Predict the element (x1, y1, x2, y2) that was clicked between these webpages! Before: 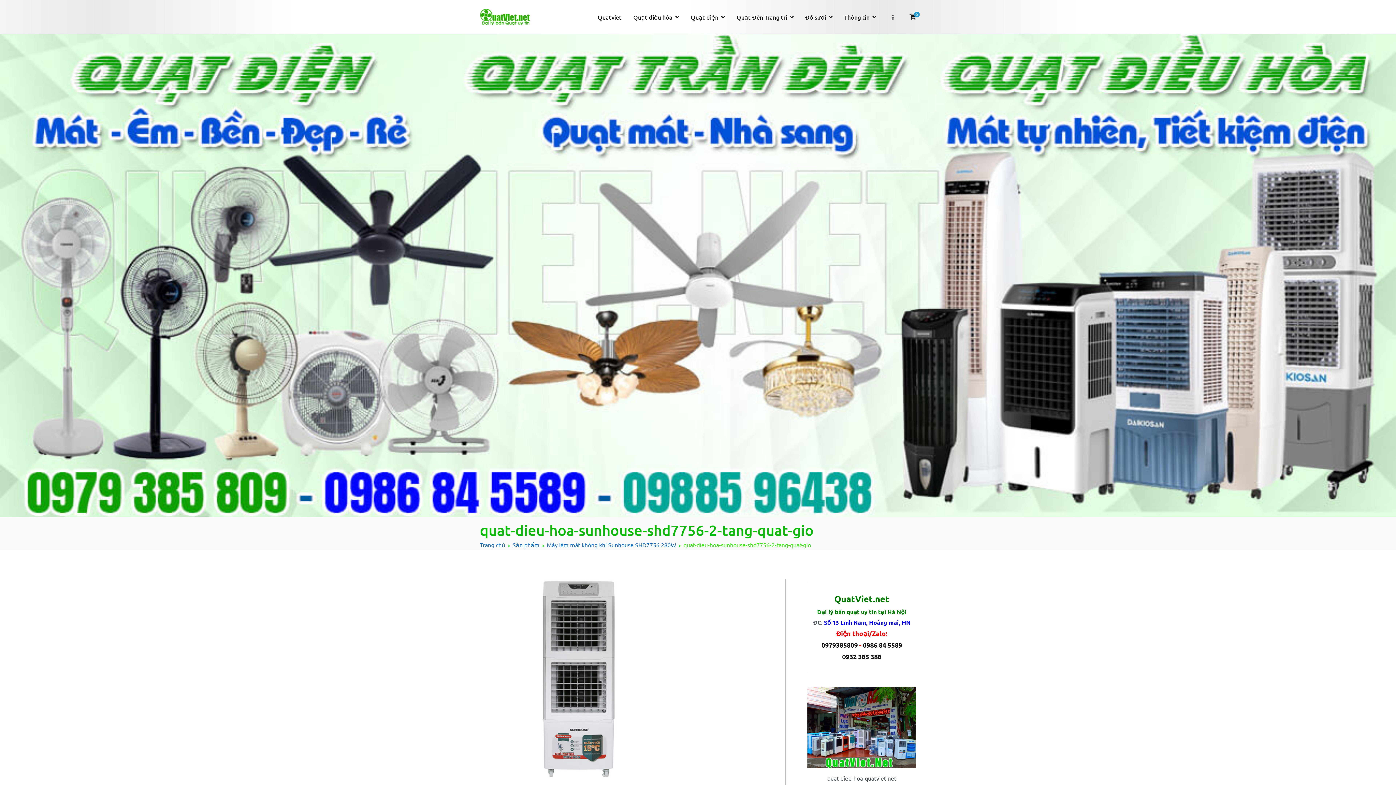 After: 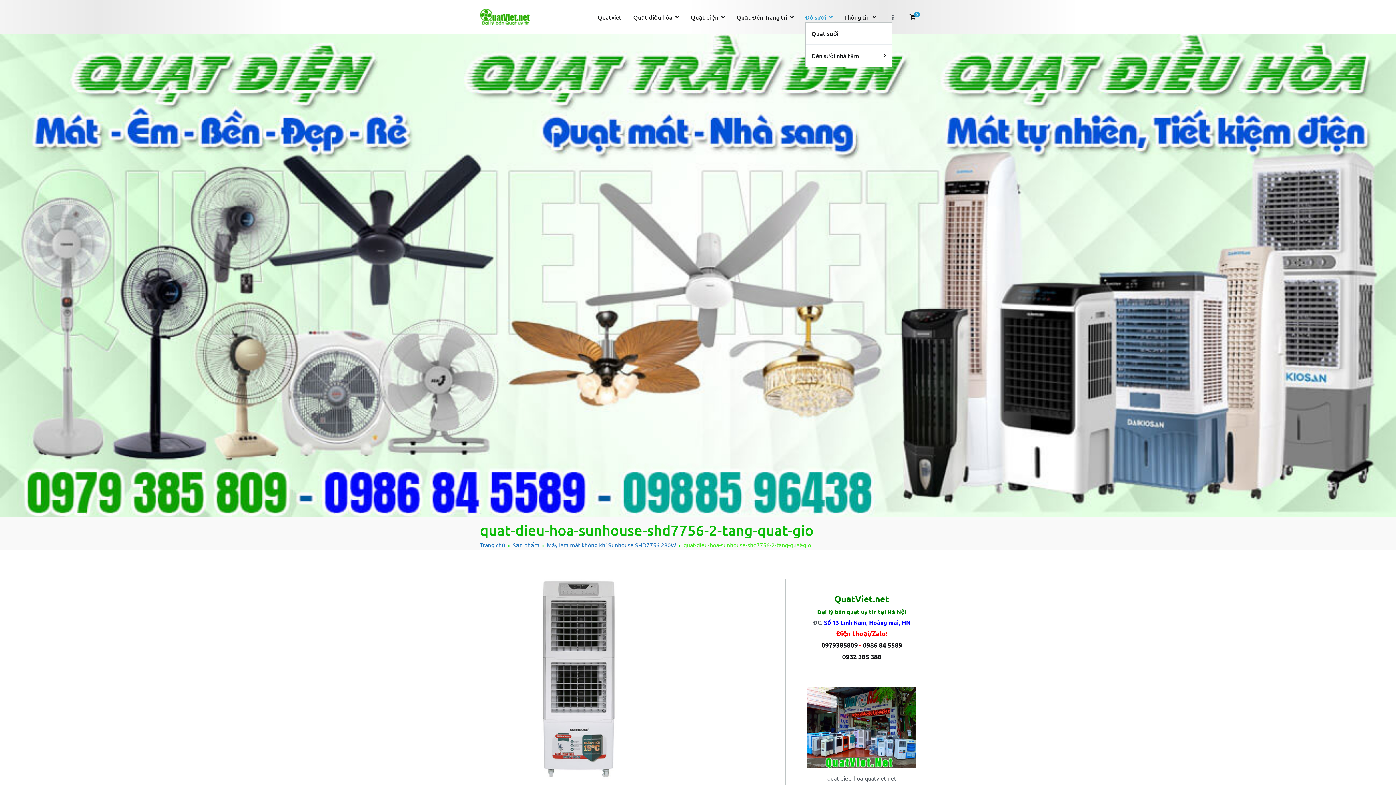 Action: bbox: (805, 11, 832, 22) label: Đồ sưởi